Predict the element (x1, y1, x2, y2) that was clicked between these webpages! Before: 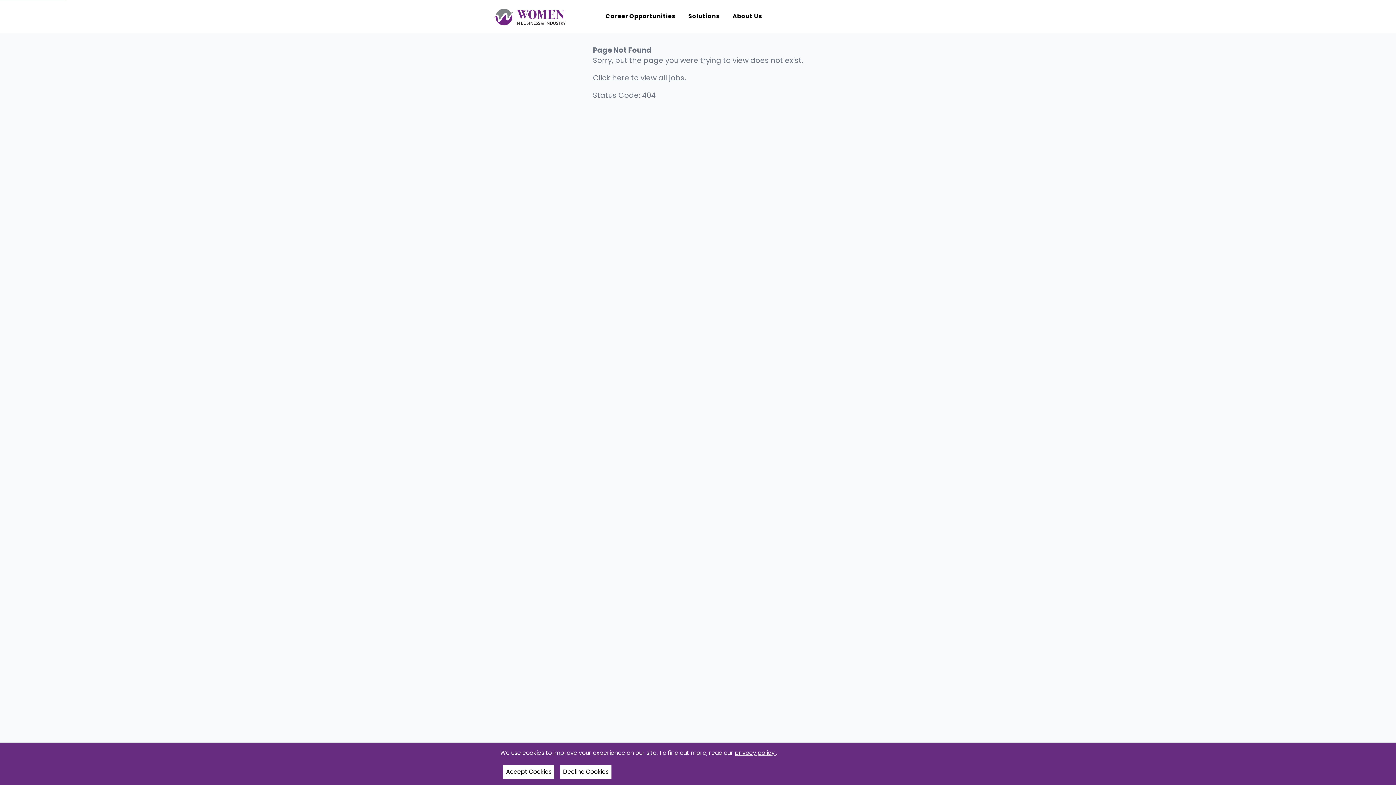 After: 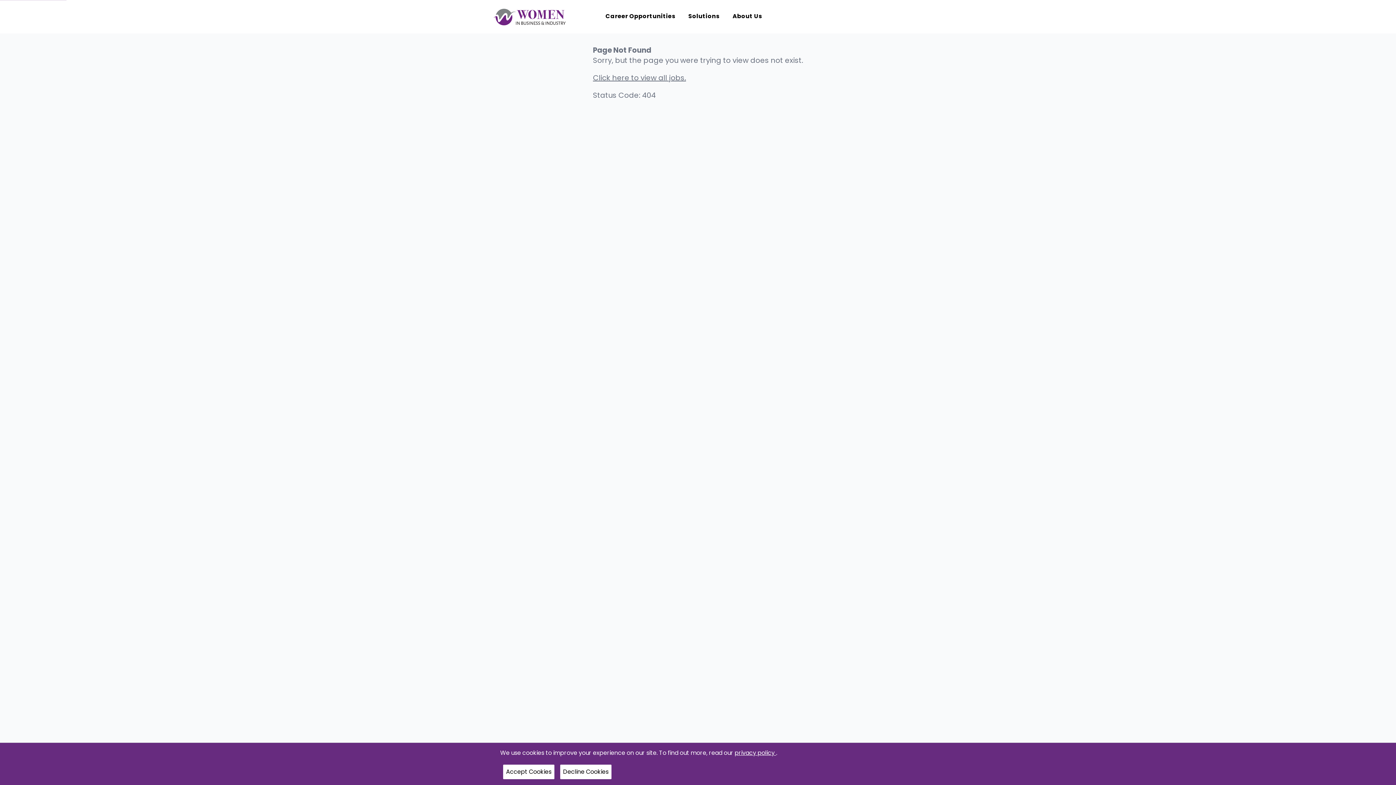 Action: bbox: (734, 749, 776, 757) label: privacy policy 